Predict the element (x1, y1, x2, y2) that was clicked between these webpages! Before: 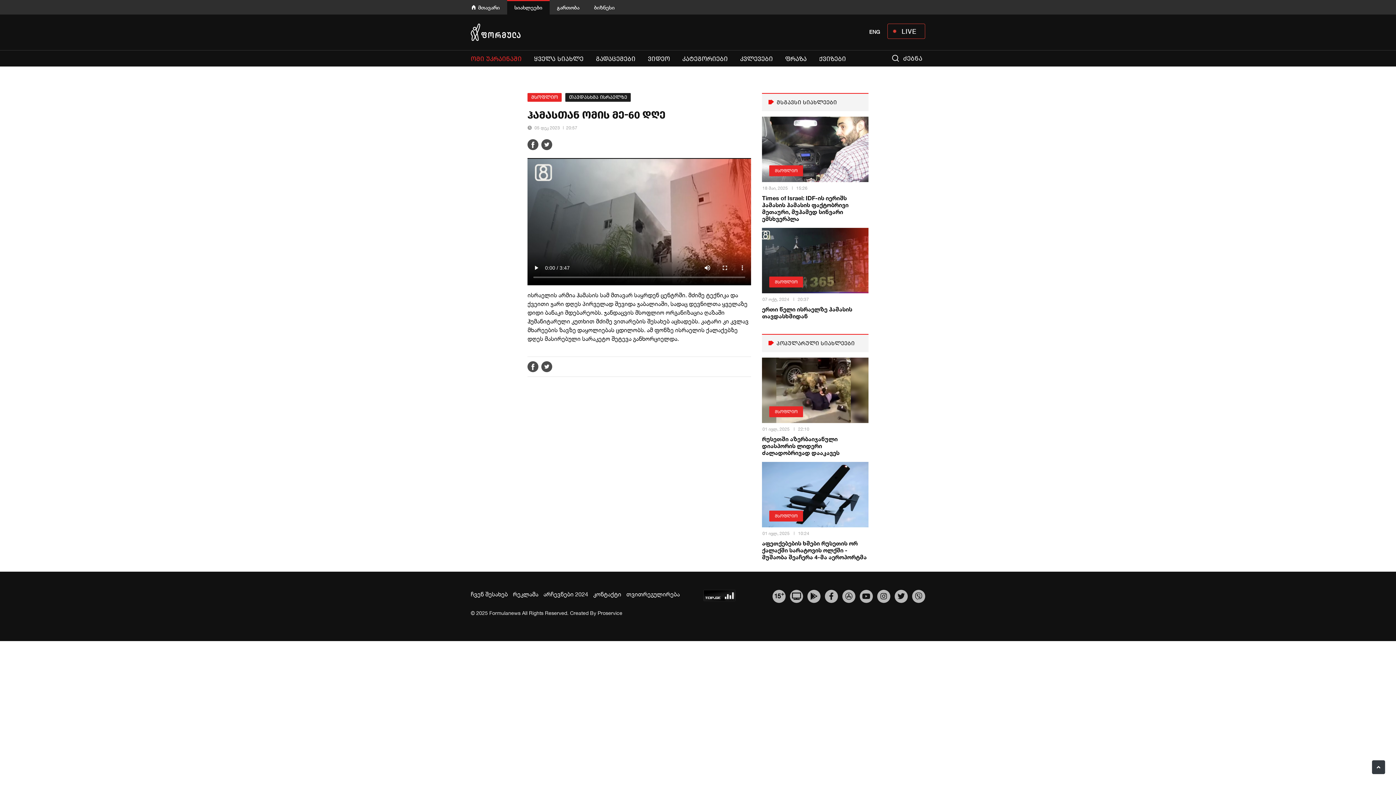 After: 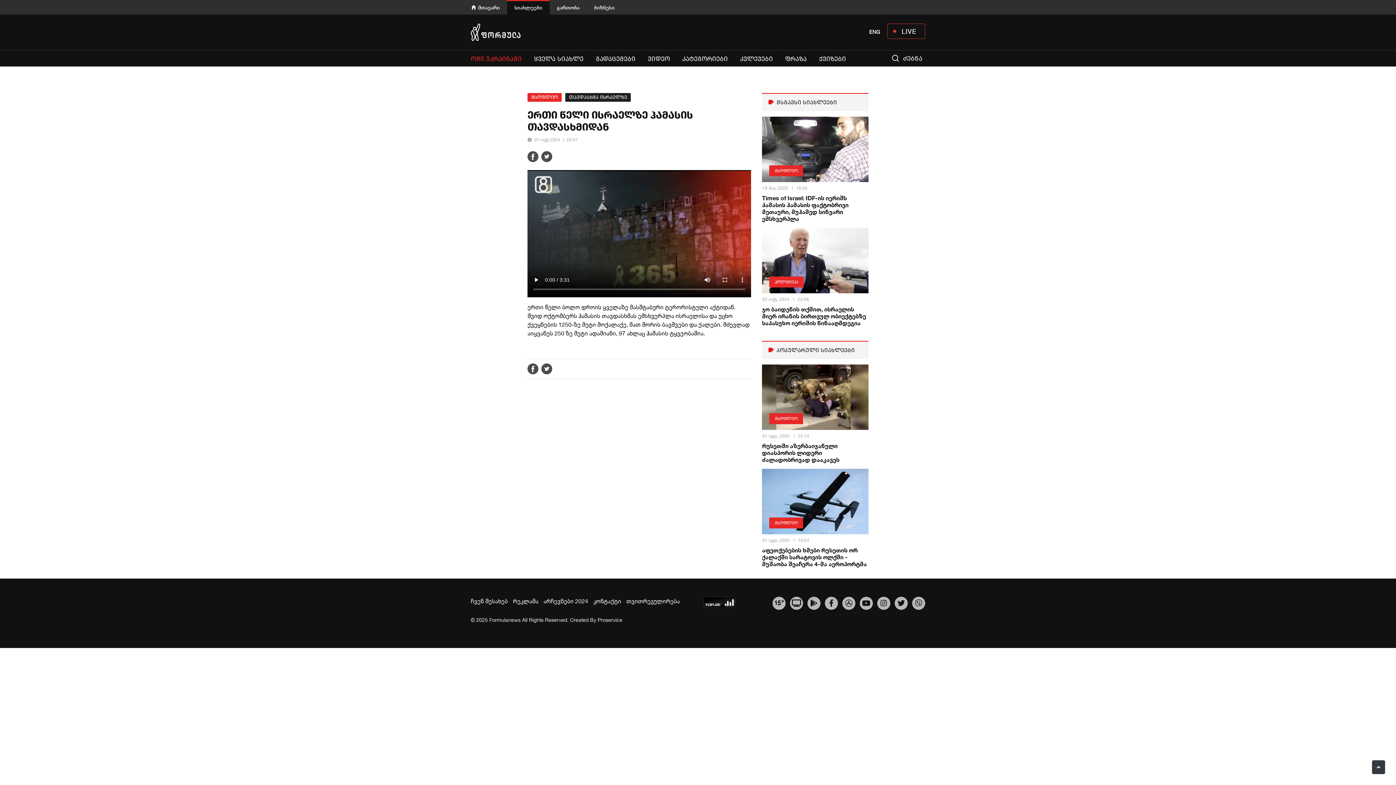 Action: bbox: (762, 305, 852, 319) label: ერთი წელი ისრაელზე ჰამასის თავდასხმიდან